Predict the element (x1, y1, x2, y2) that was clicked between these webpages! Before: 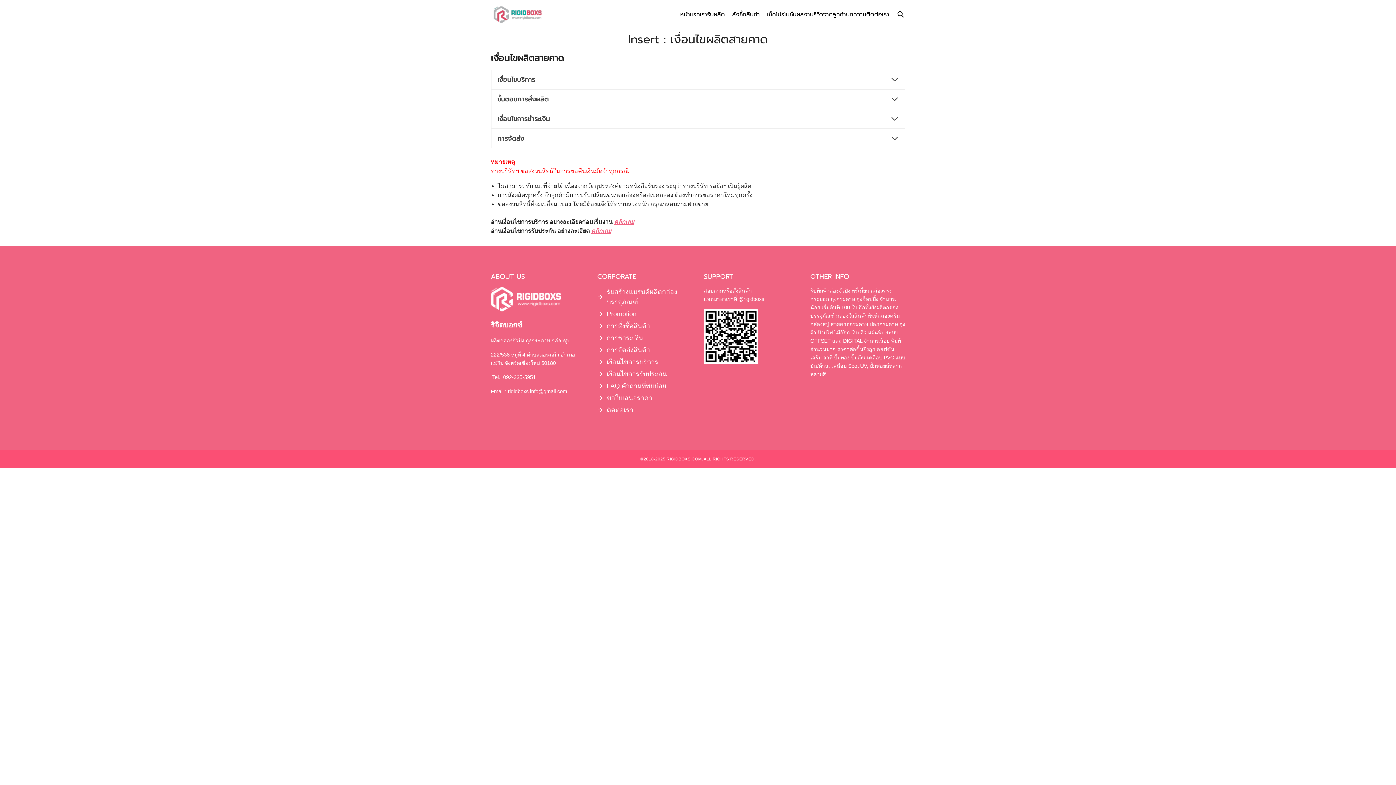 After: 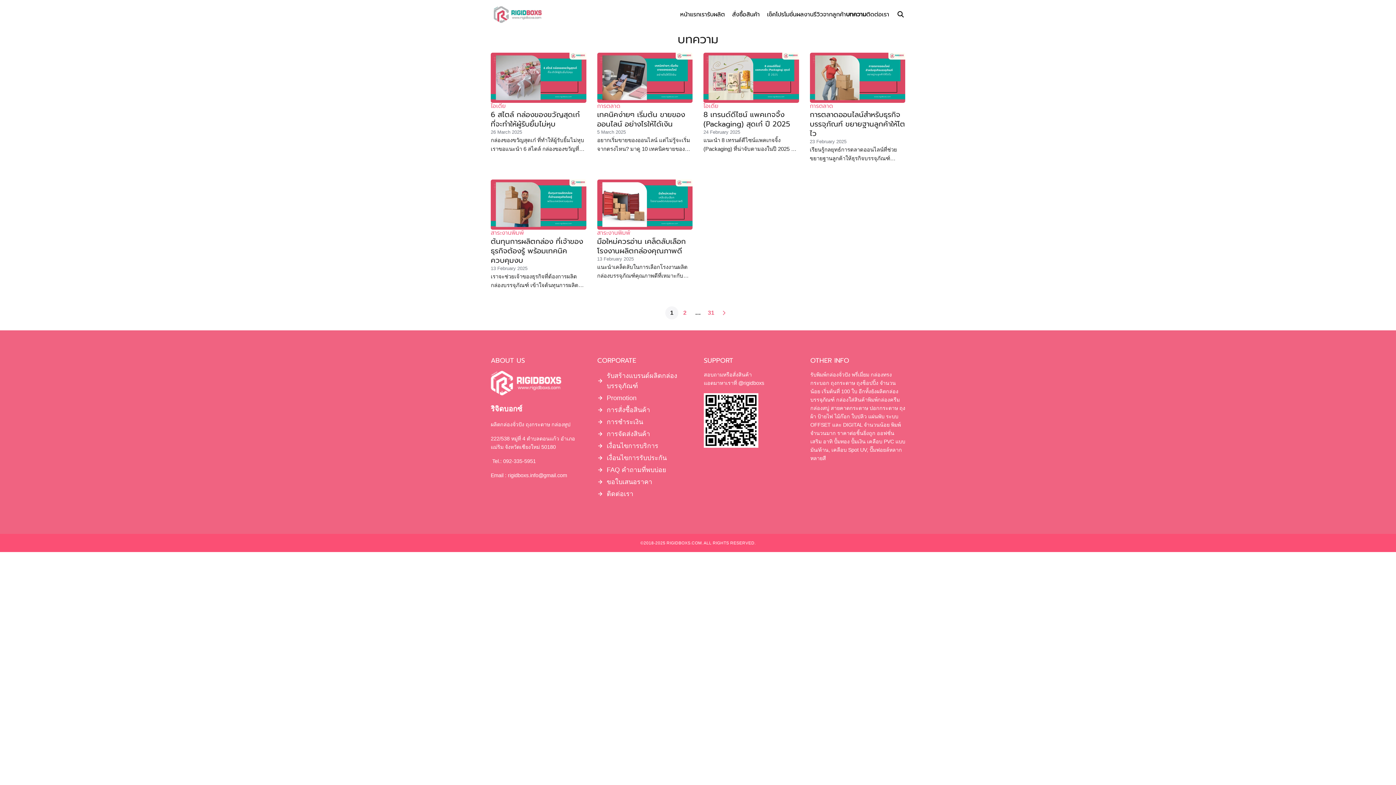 Action: label: บทความ bbox: (846, 0, 866, 29)